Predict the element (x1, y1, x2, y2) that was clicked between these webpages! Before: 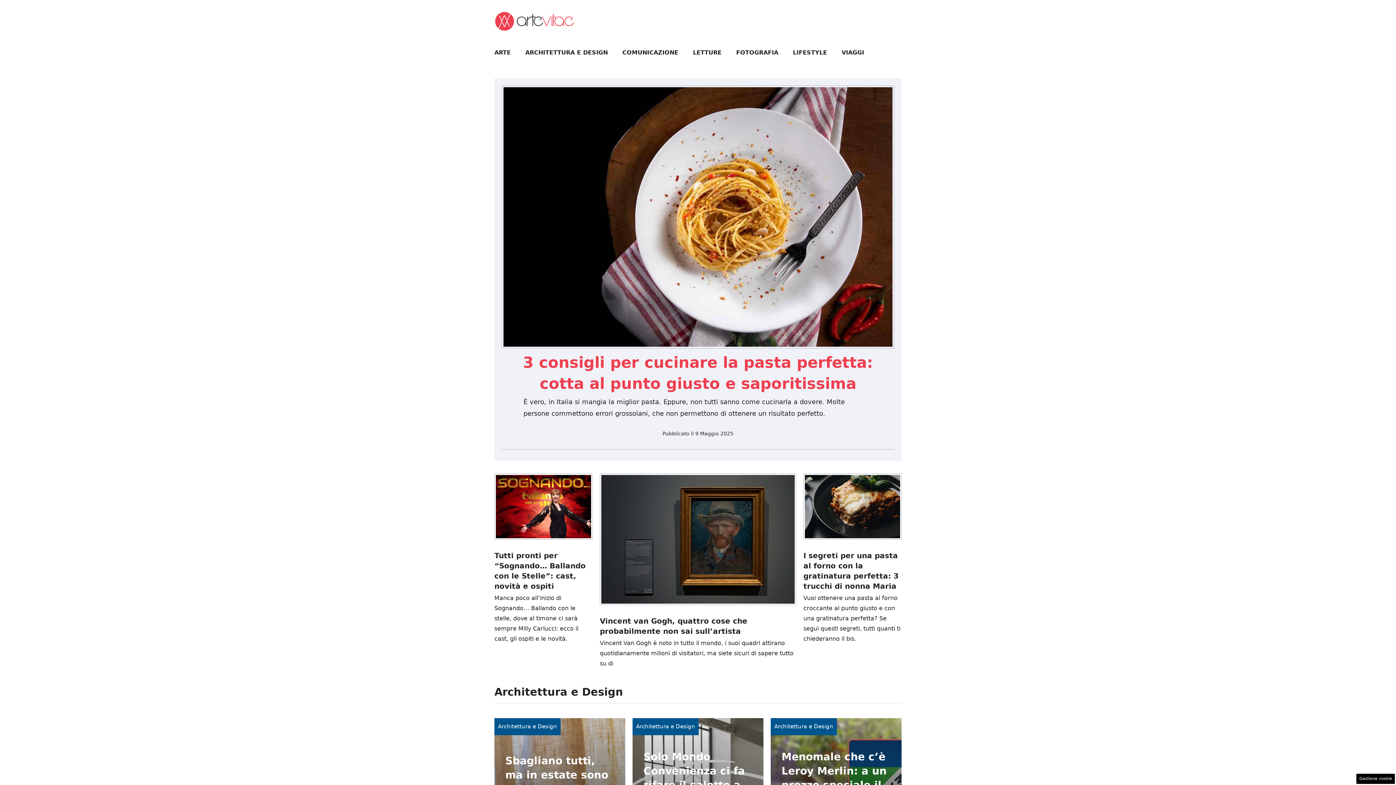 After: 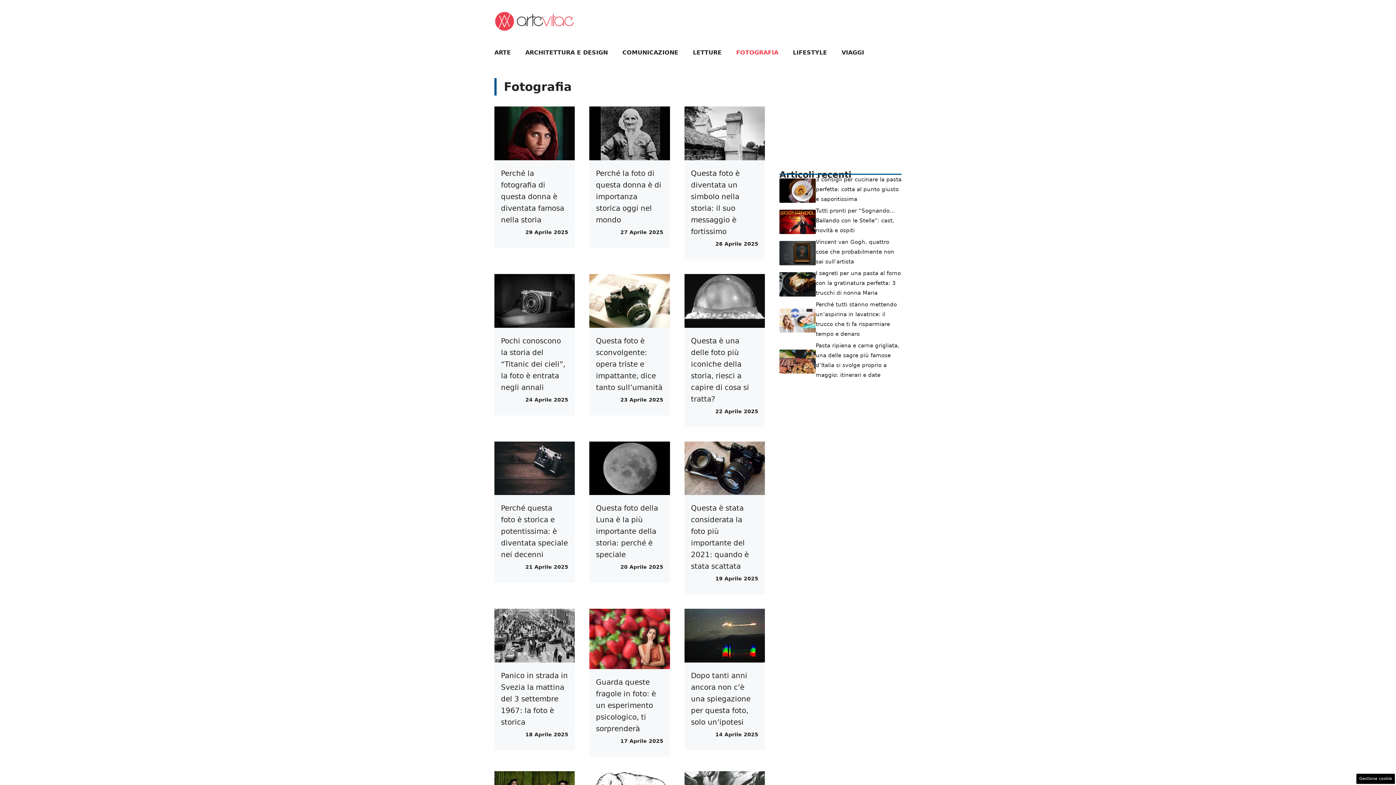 Action: bbox: (729, 41, 785, 63) label: FOTOGRAFIA